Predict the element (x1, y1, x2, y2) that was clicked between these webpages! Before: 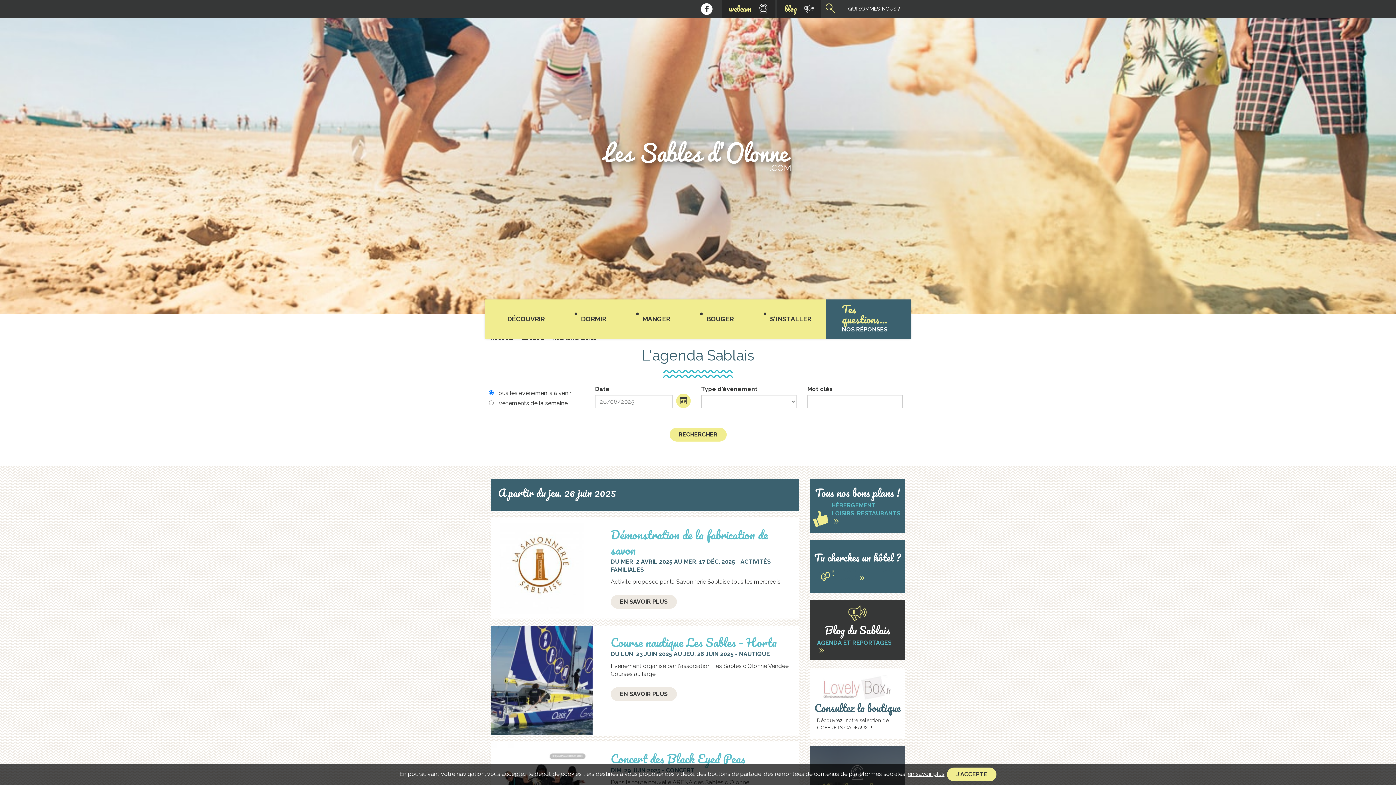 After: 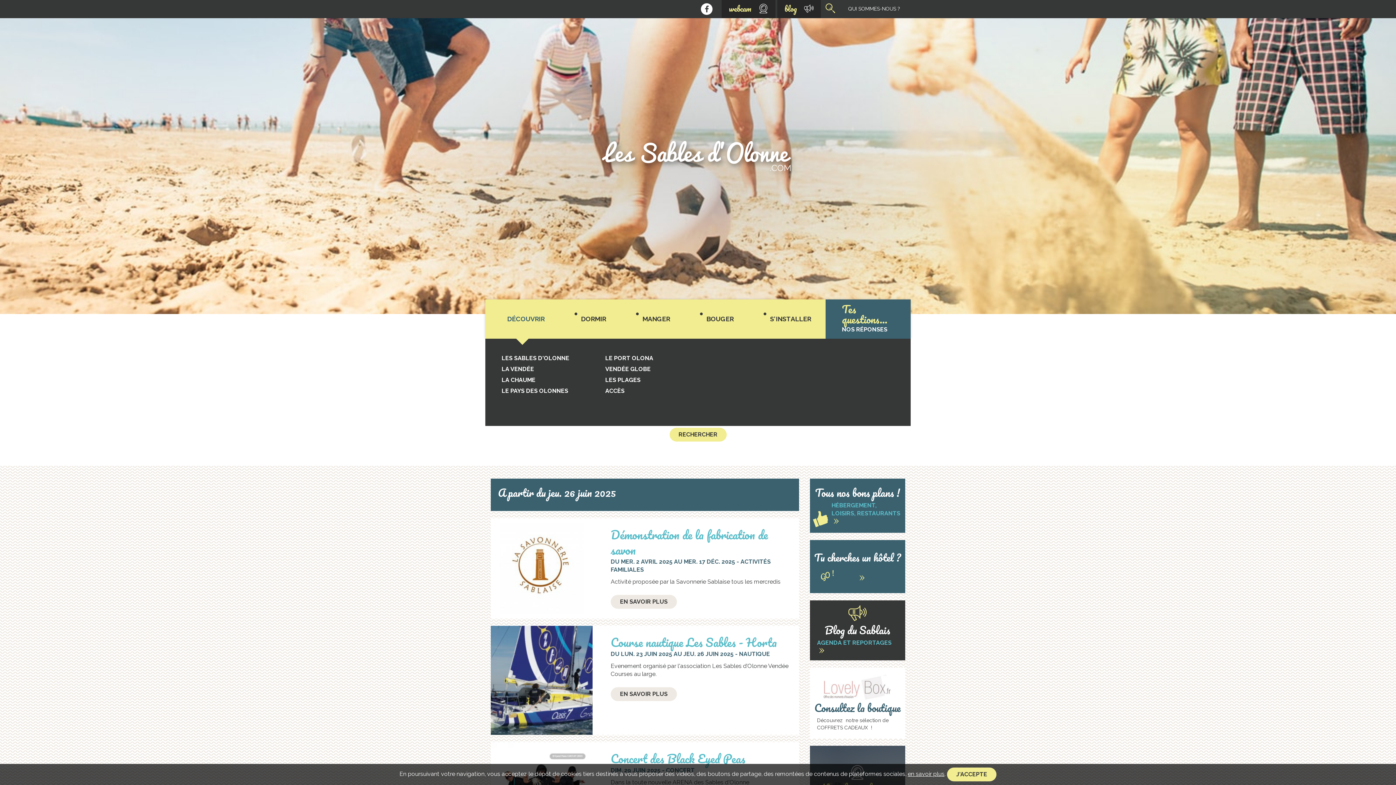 Action: label: DÉCOUVRIR bbox: (485, 299, 559, 338)